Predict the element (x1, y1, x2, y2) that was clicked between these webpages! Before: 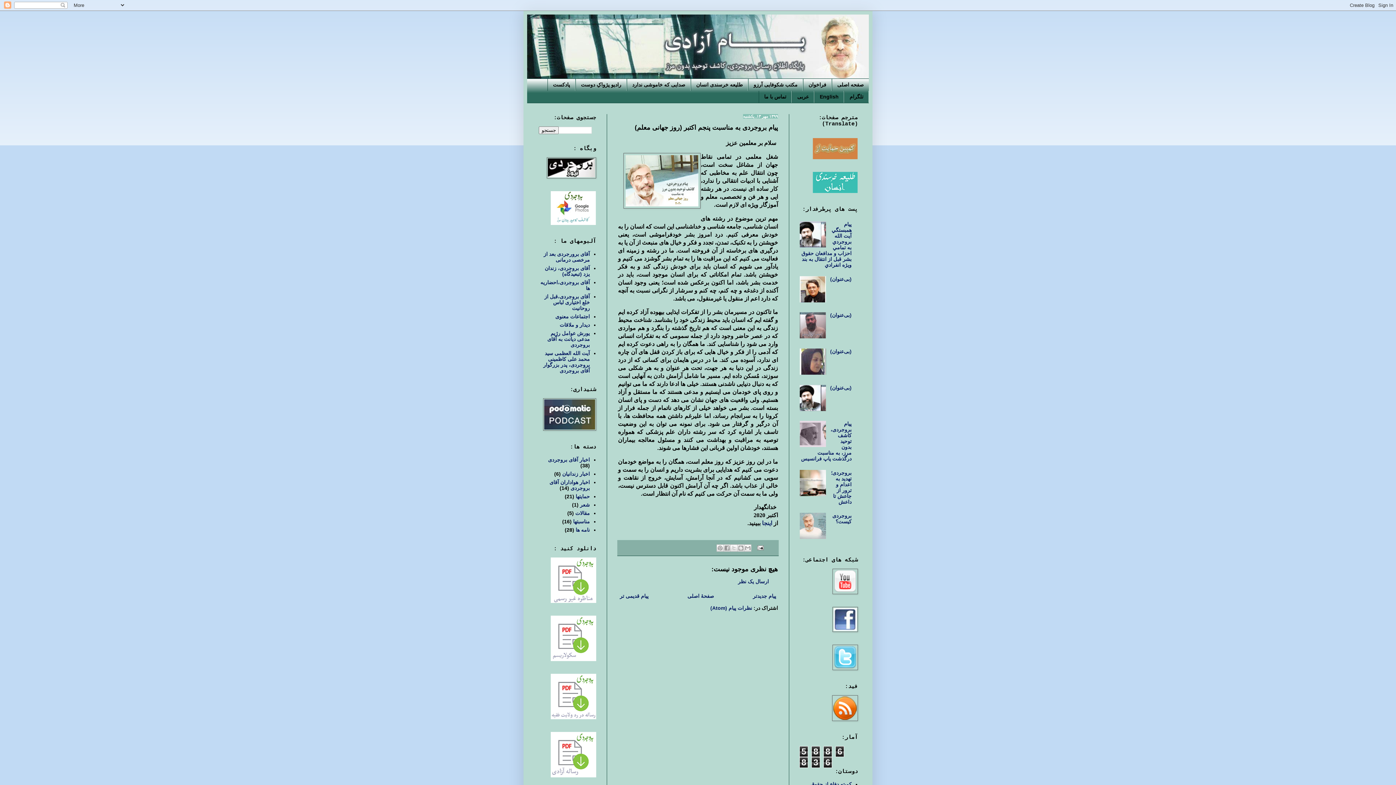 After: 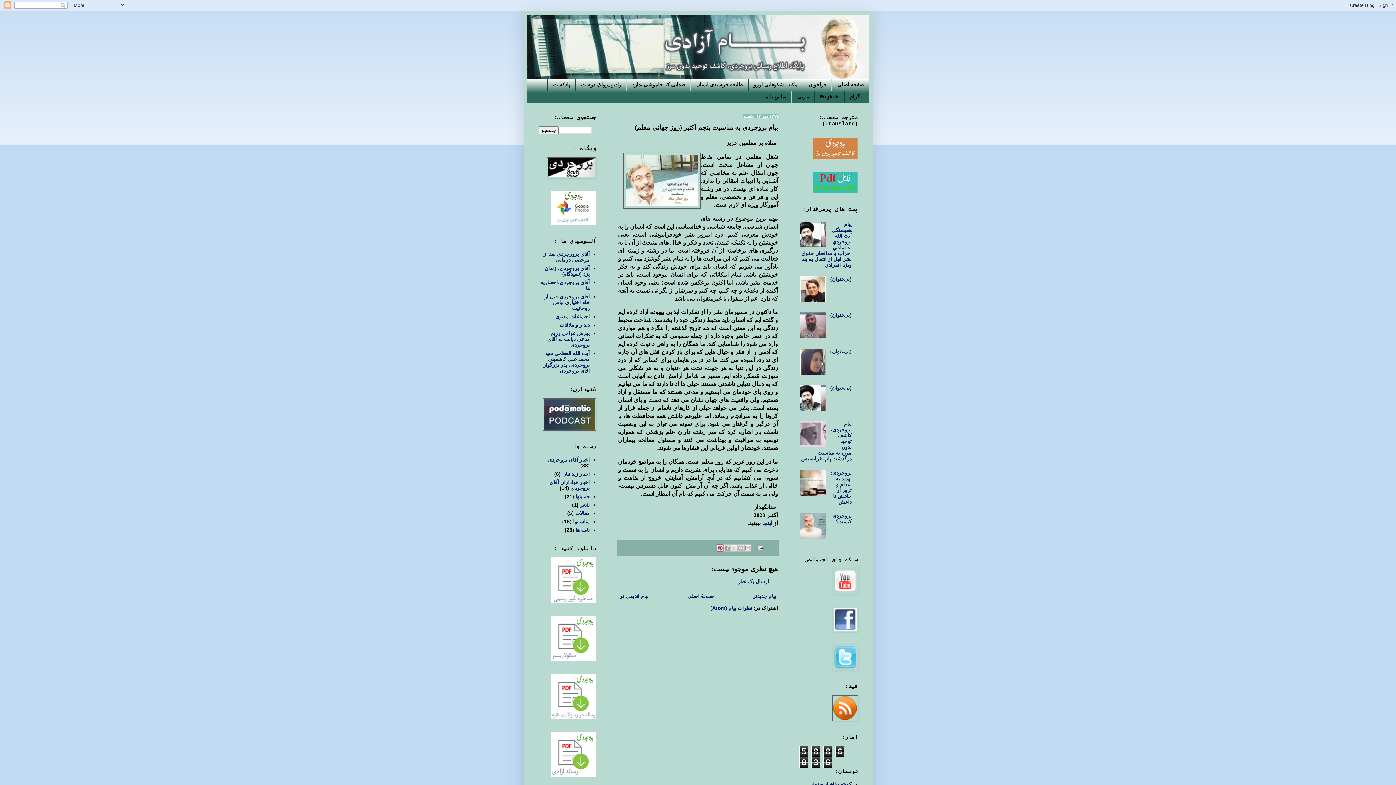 Action: bbox: (716, 544, 723, 551) label: ‏اشتراک‌گذاری در Pinterest